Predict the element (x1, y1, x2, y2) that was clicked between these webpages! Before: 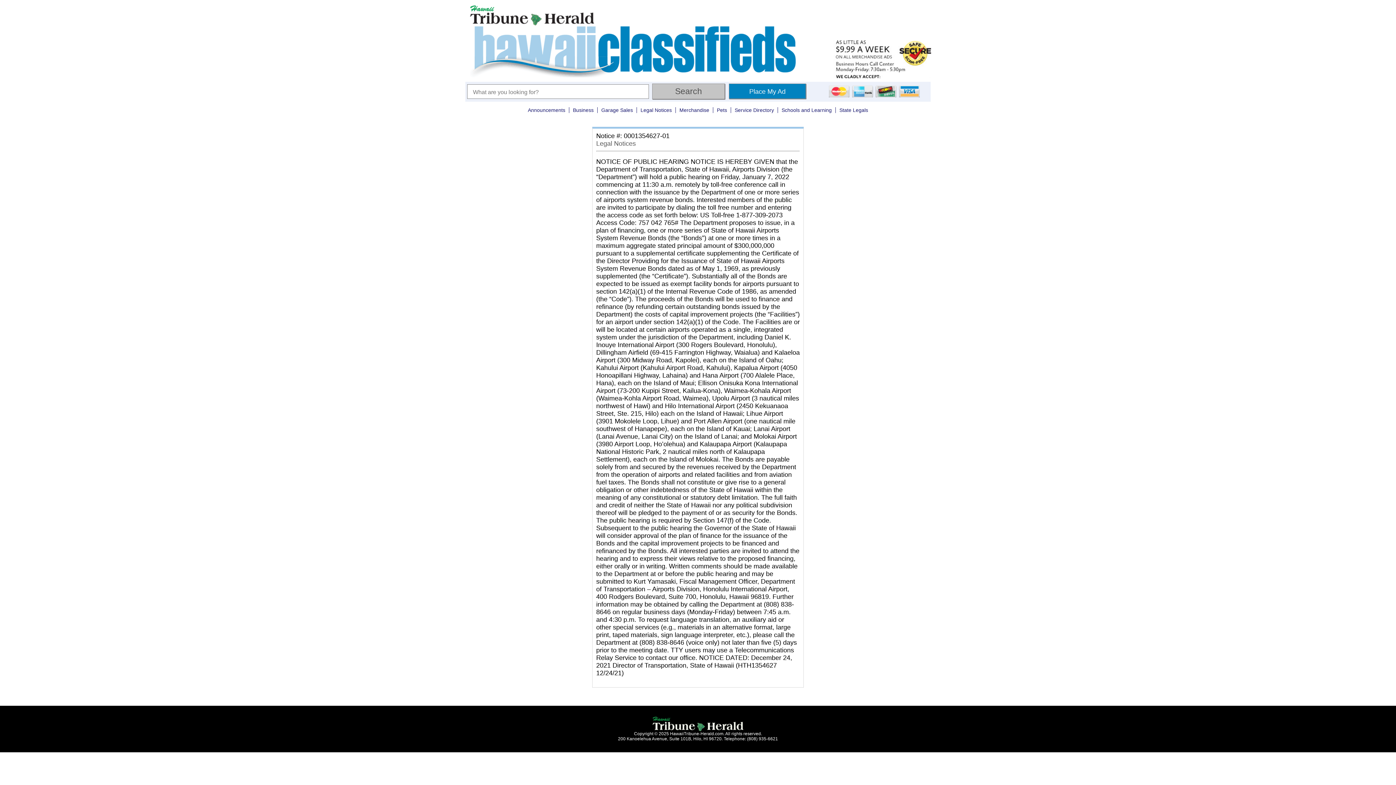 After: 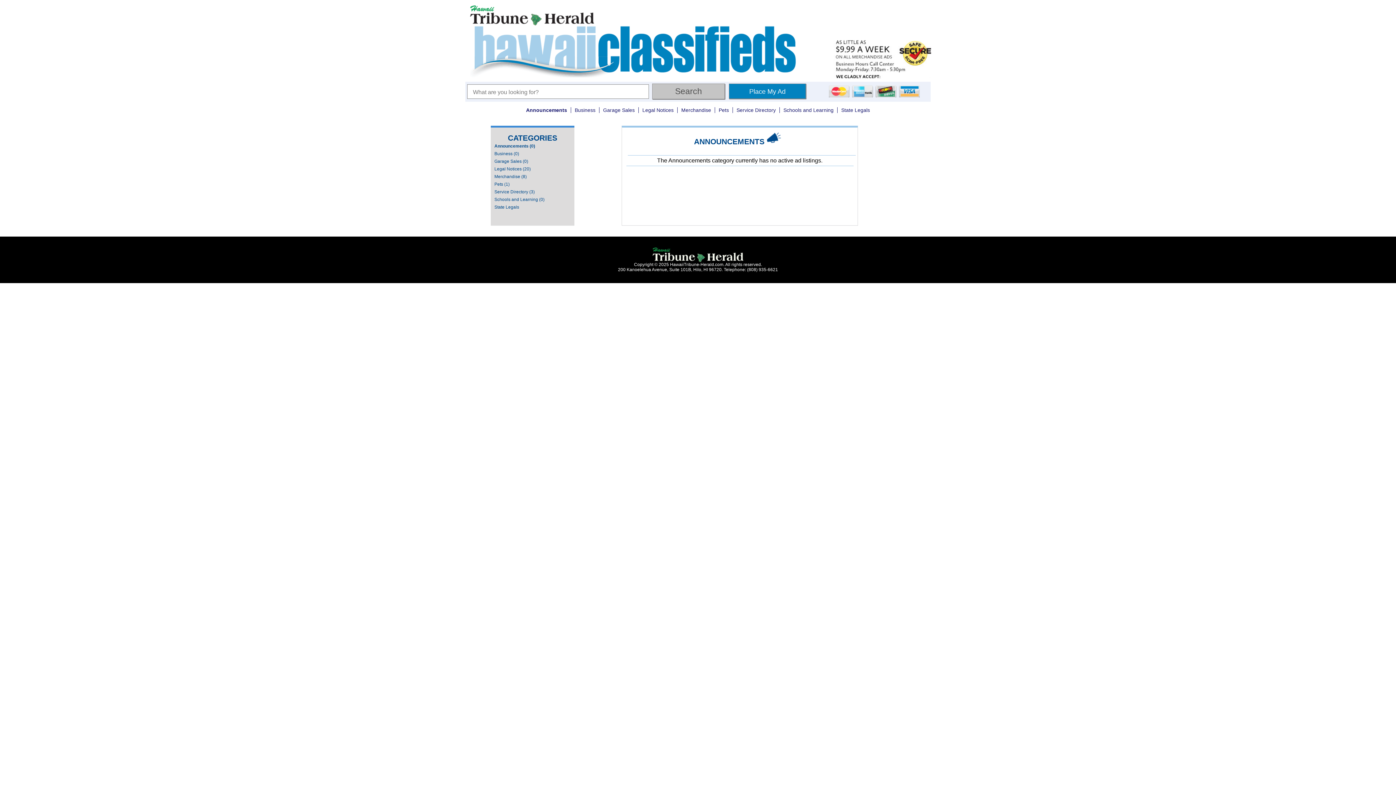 Action: bbox: (524, 107, 569, 113) label: Announcements